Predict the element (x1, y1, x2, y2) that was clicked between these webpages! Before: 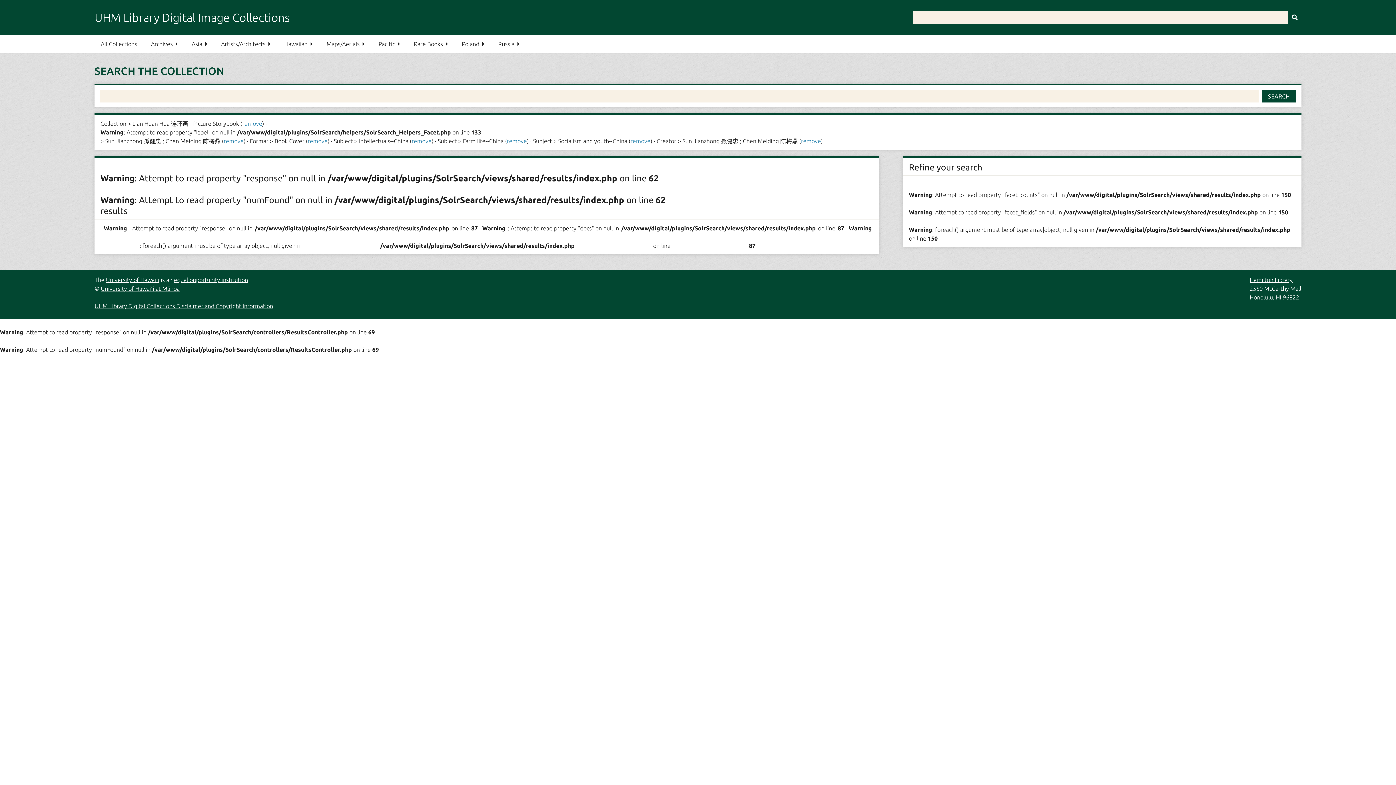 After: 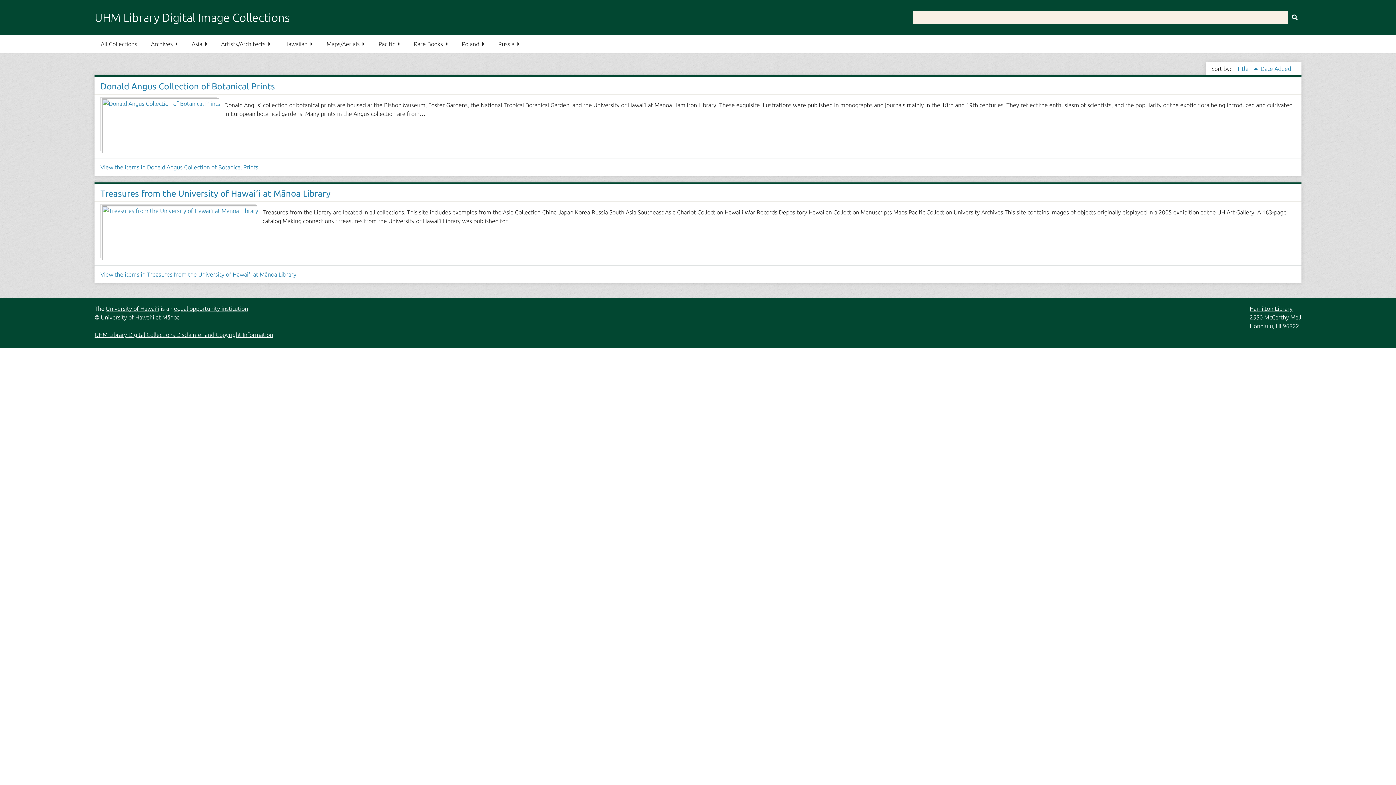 Action: bbox: (407, 34, 454, 53) label: Rare Books